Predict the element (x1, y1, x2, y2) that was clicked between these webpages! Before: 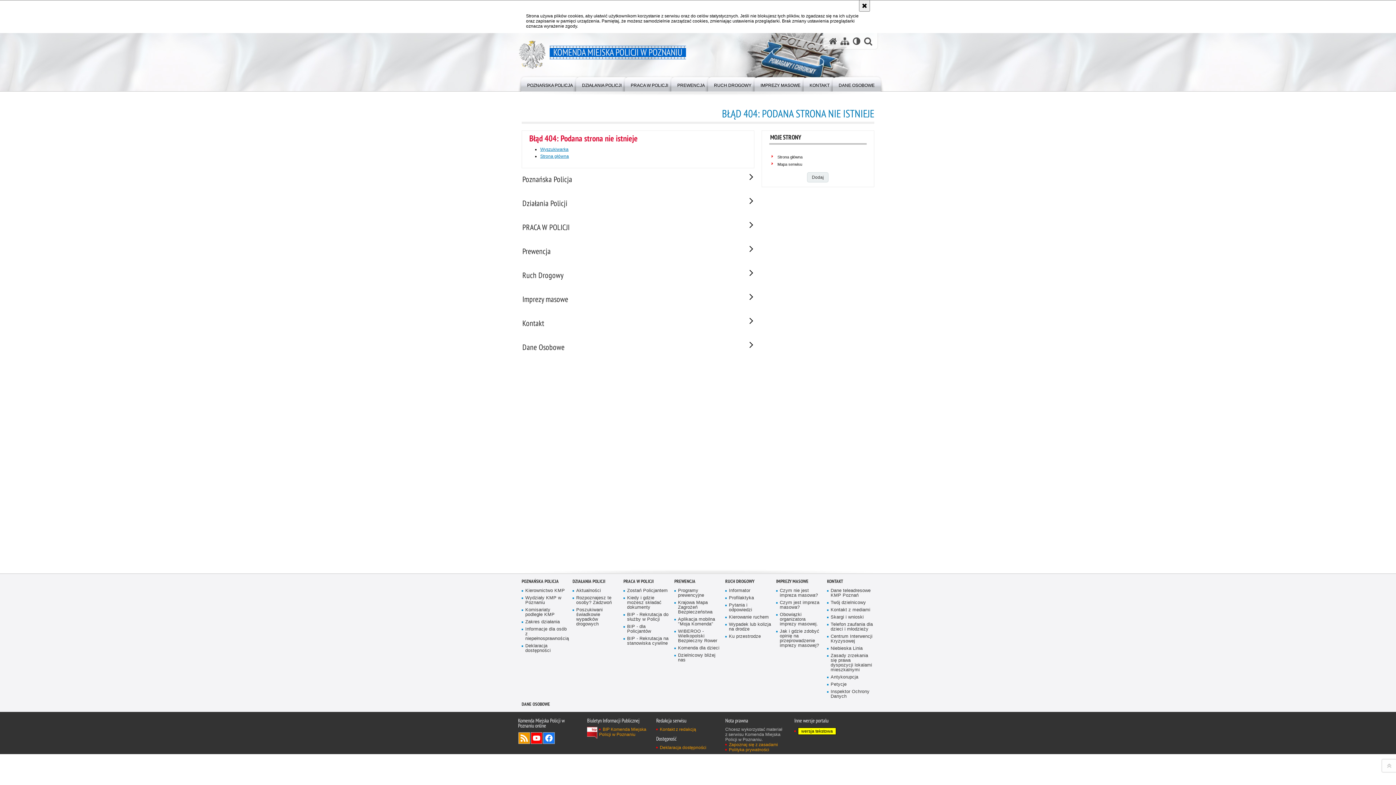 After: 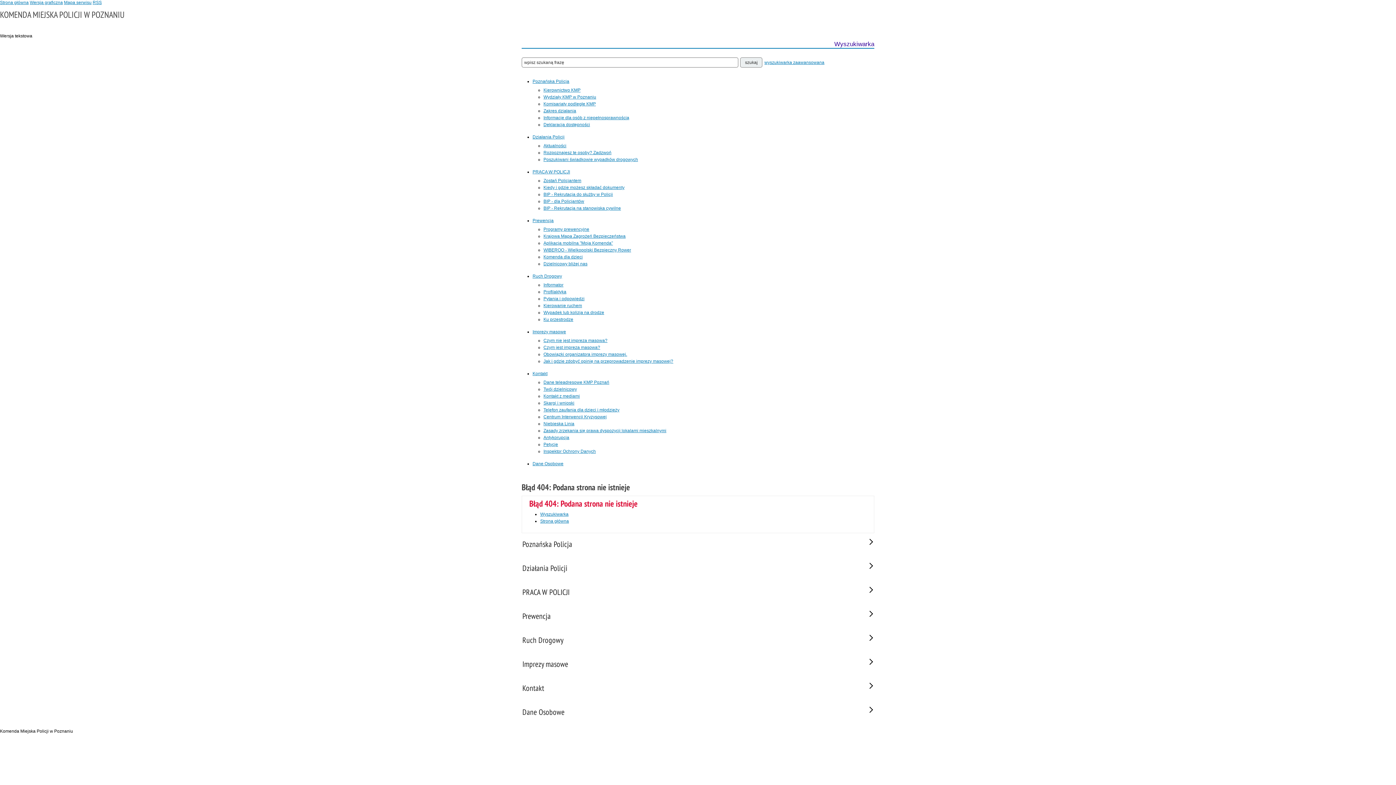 Action: bbox: (794, 729, 836, 734) label: wersja tekstowa